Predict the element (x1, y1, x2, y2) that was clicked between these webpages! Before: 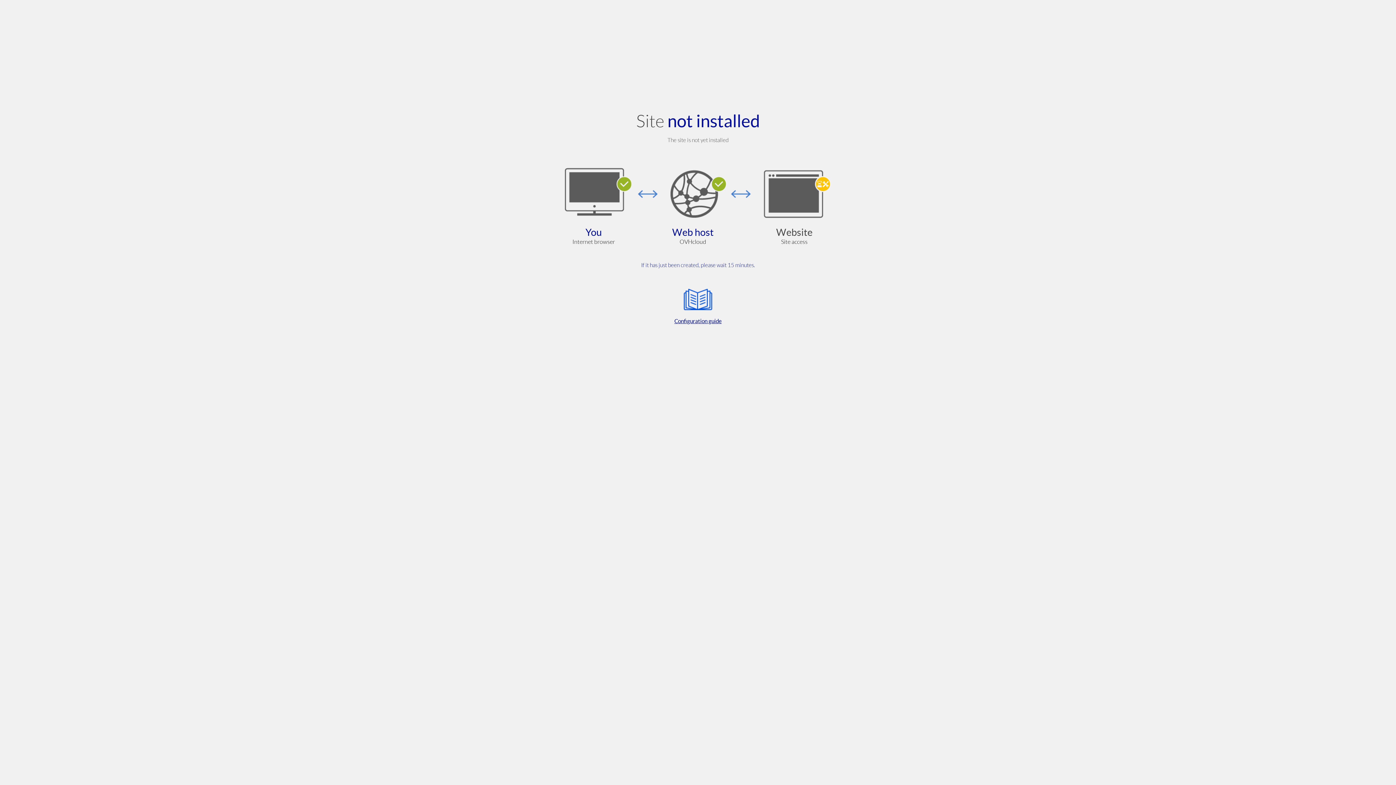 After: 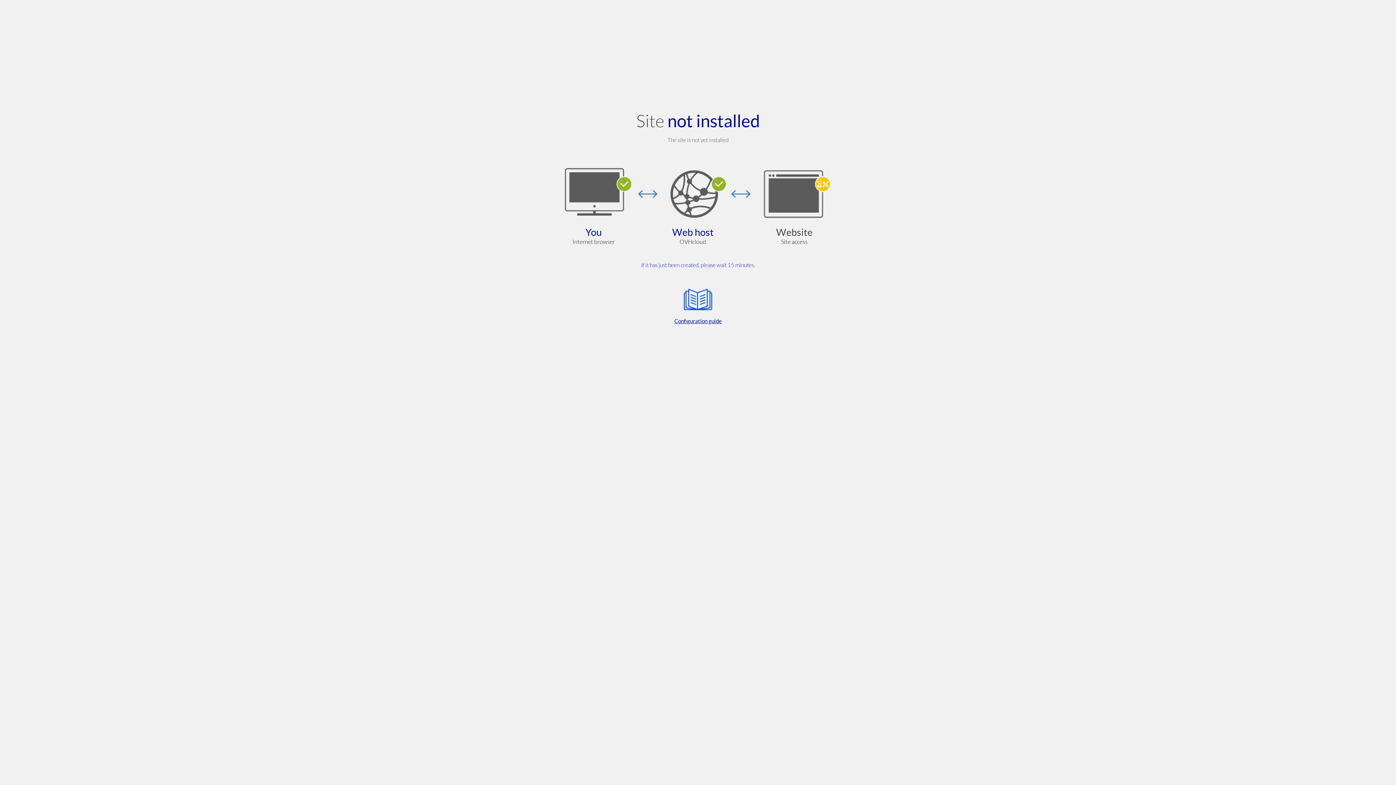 Action: label: Configuration guide bbox: (564, 285, 832, 325)